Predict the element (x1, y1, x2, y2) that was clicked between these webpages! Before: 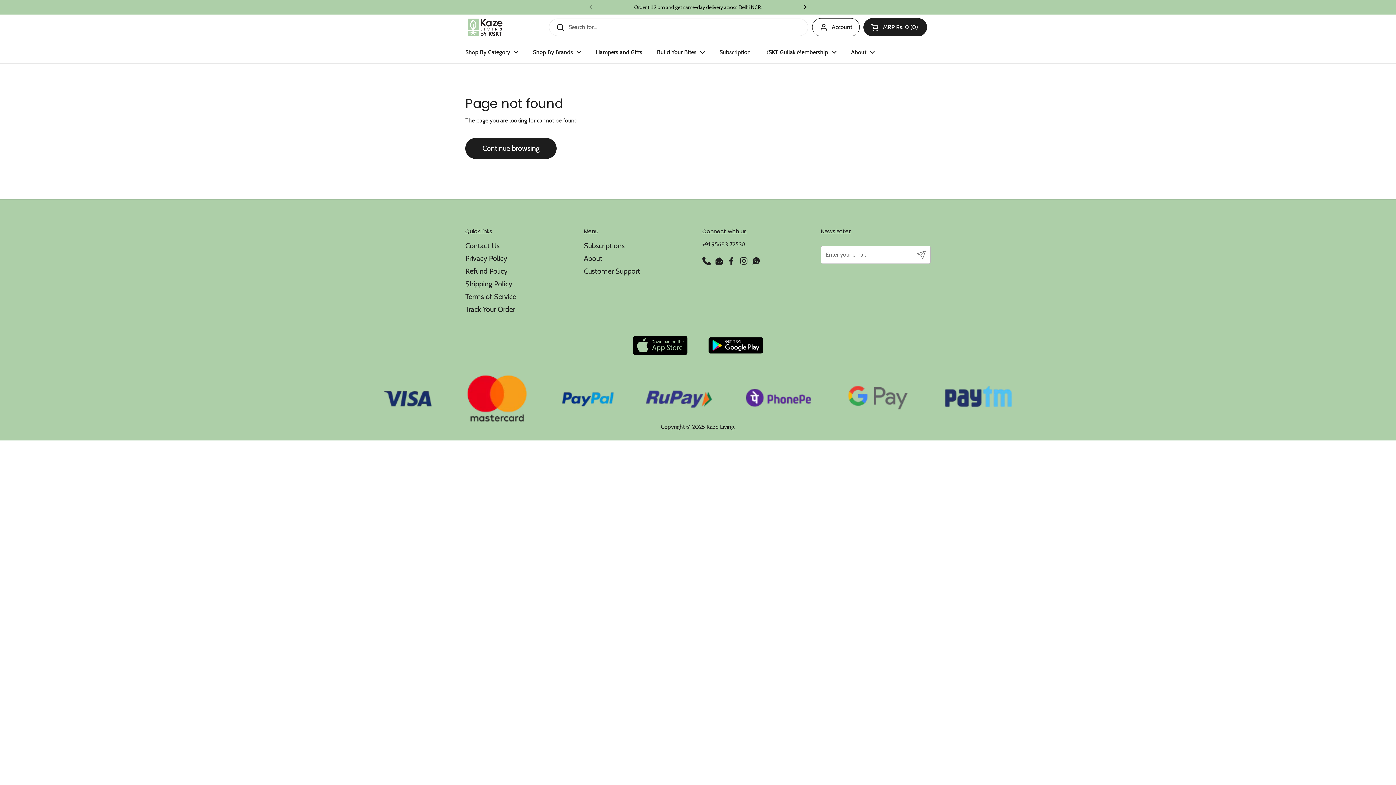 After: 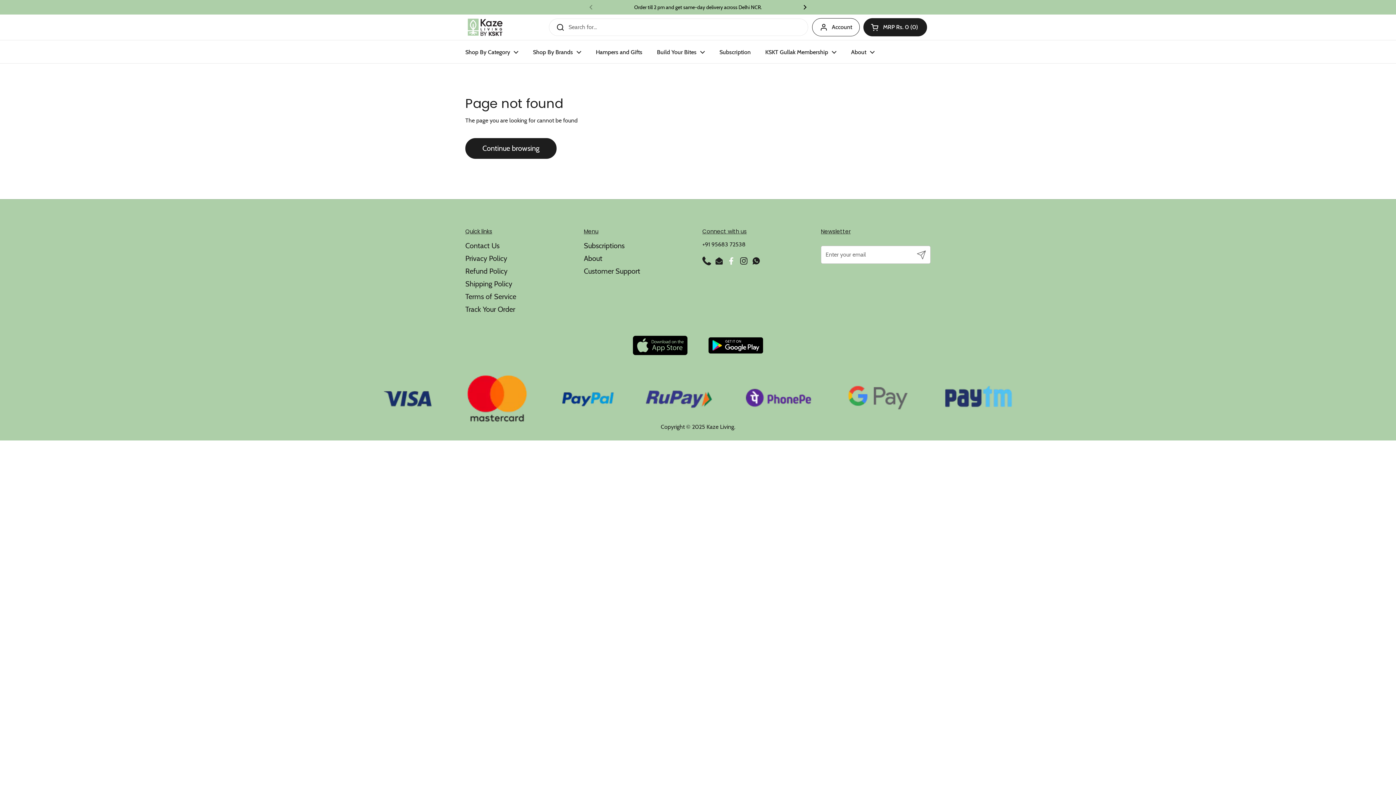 Action: bbox: (727, 256, 736, 265) label: Facebook